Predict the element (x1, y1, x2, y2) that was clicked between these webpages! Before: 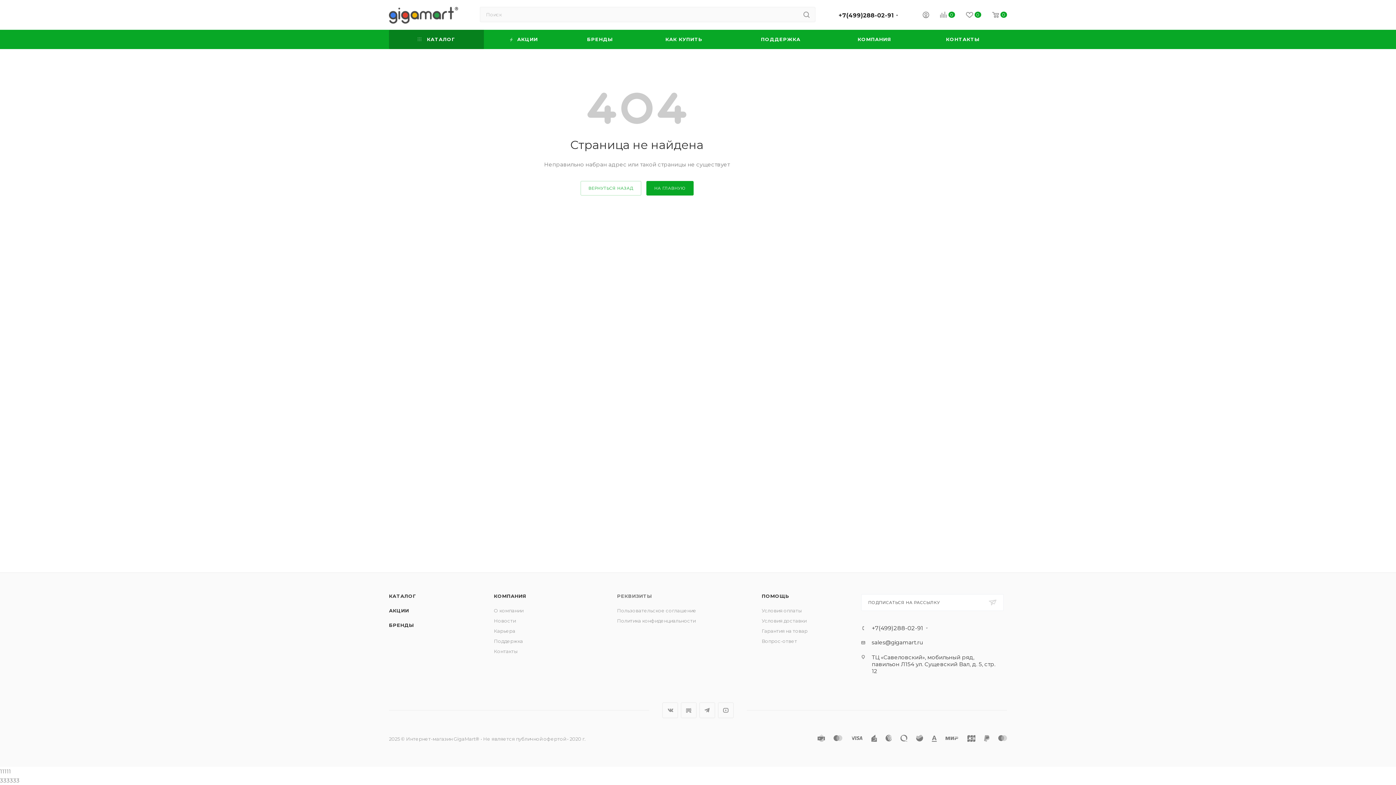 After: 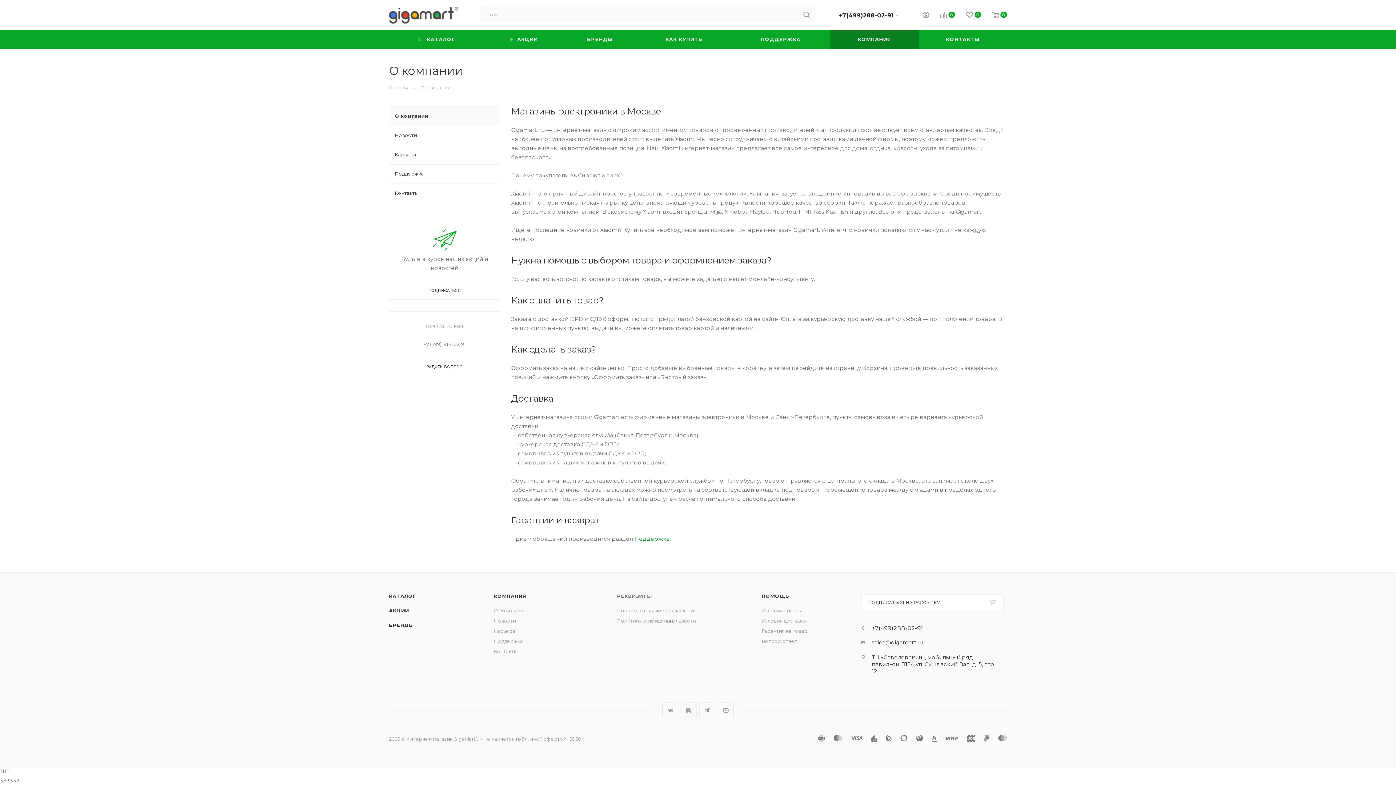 Action: bbox: (830, 29, 918, 49) label: КОМПАНИЯ